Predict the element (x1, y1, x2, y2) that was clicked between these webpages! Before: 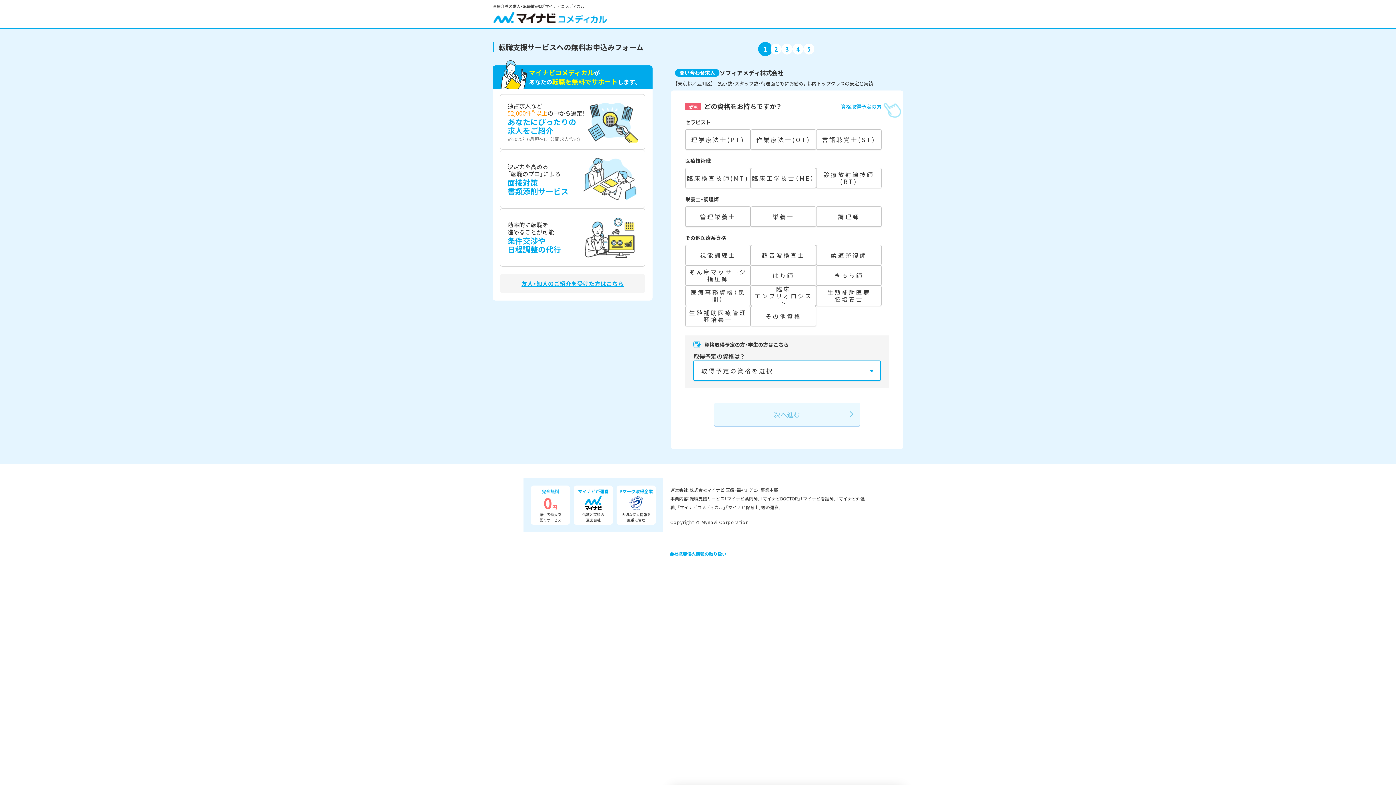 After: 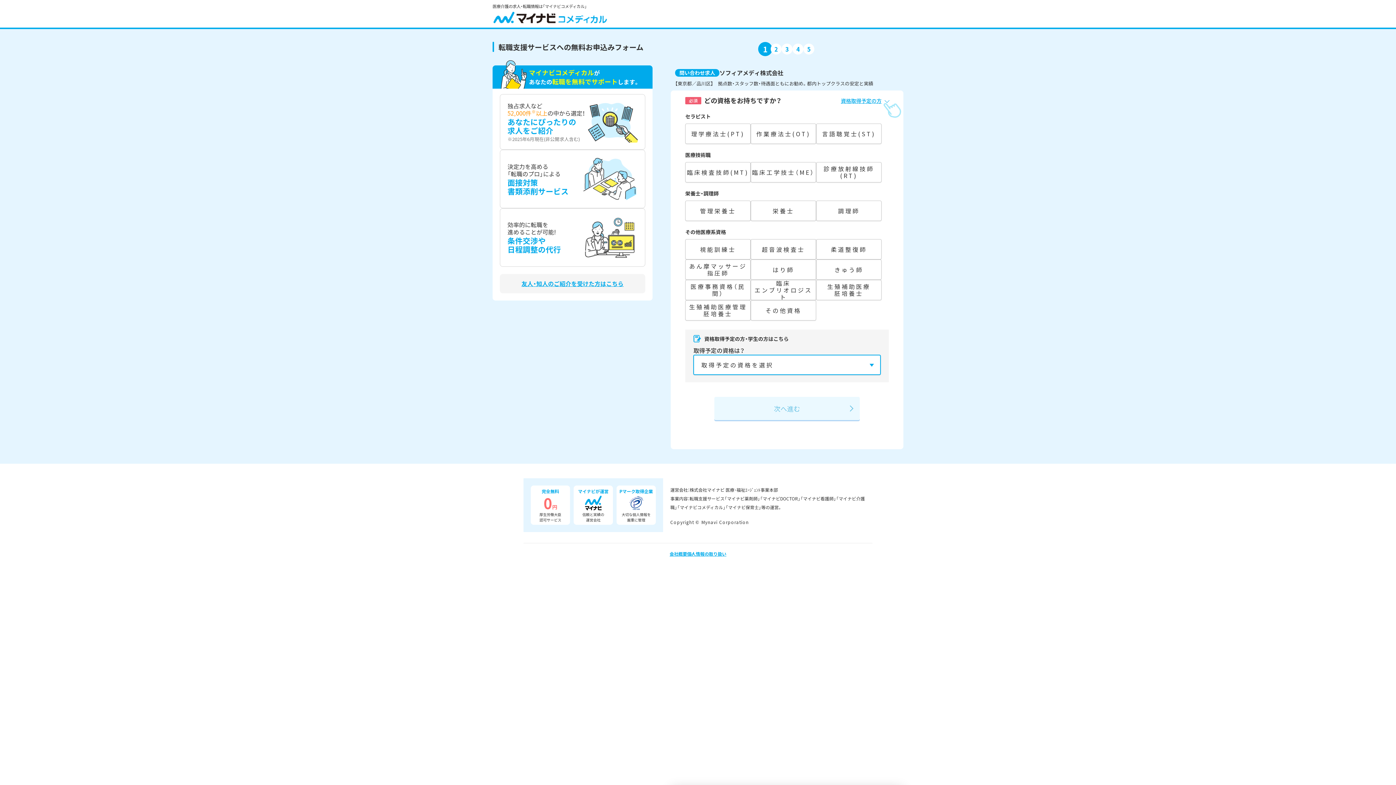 Action: label: 資格取得予定の方 bbox: (841, 102, 889, 110)